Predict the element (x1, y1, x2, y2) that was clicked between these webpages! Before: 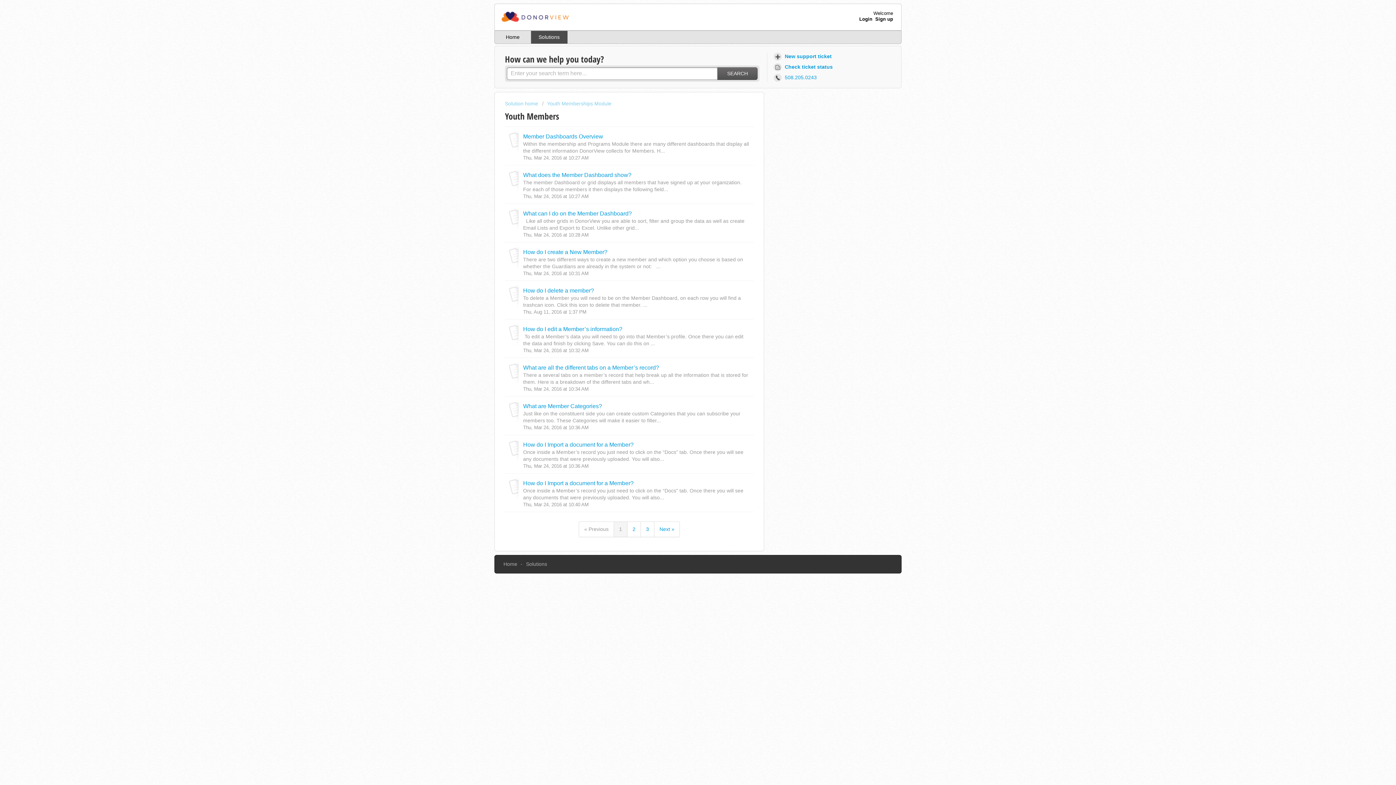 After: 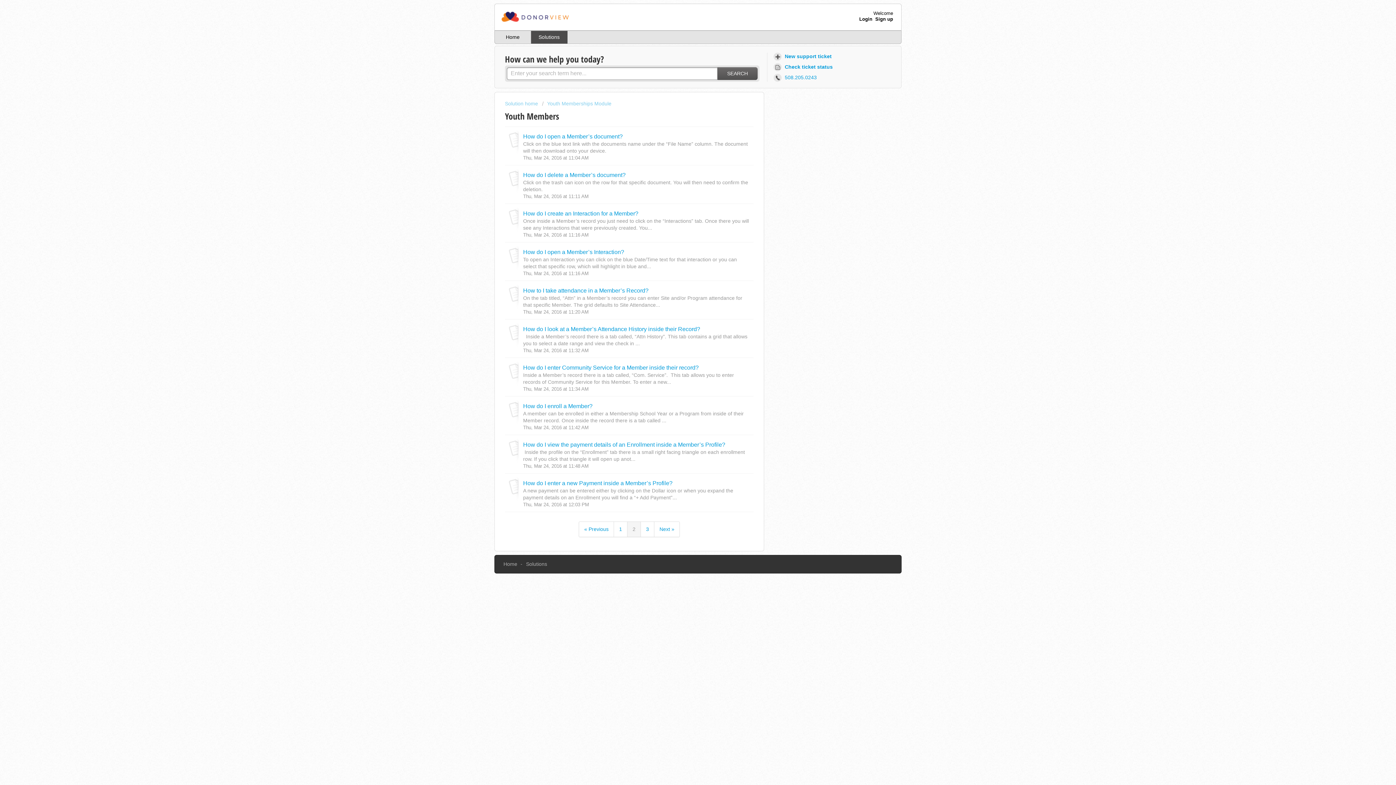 Action: bbox: (654, 521, 680, 537) label: Next »